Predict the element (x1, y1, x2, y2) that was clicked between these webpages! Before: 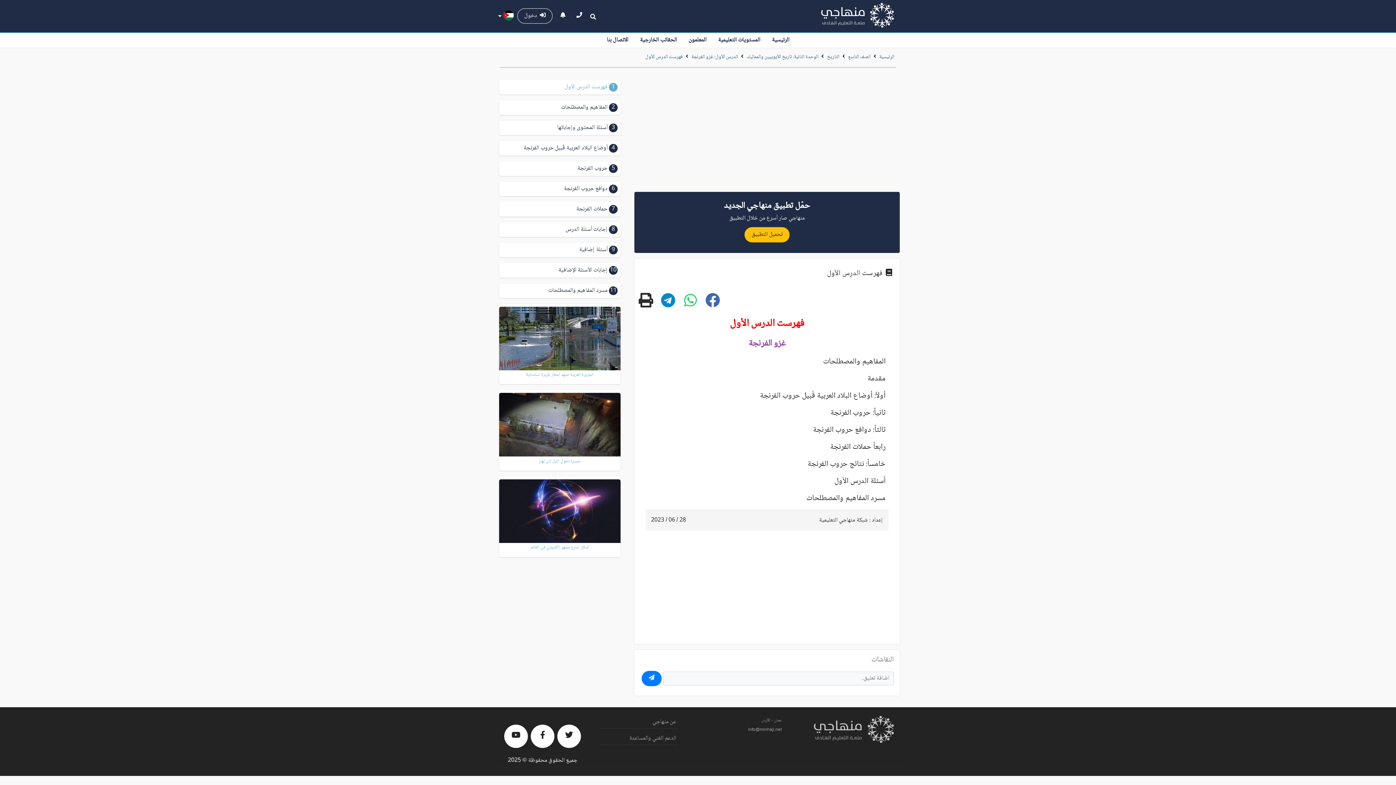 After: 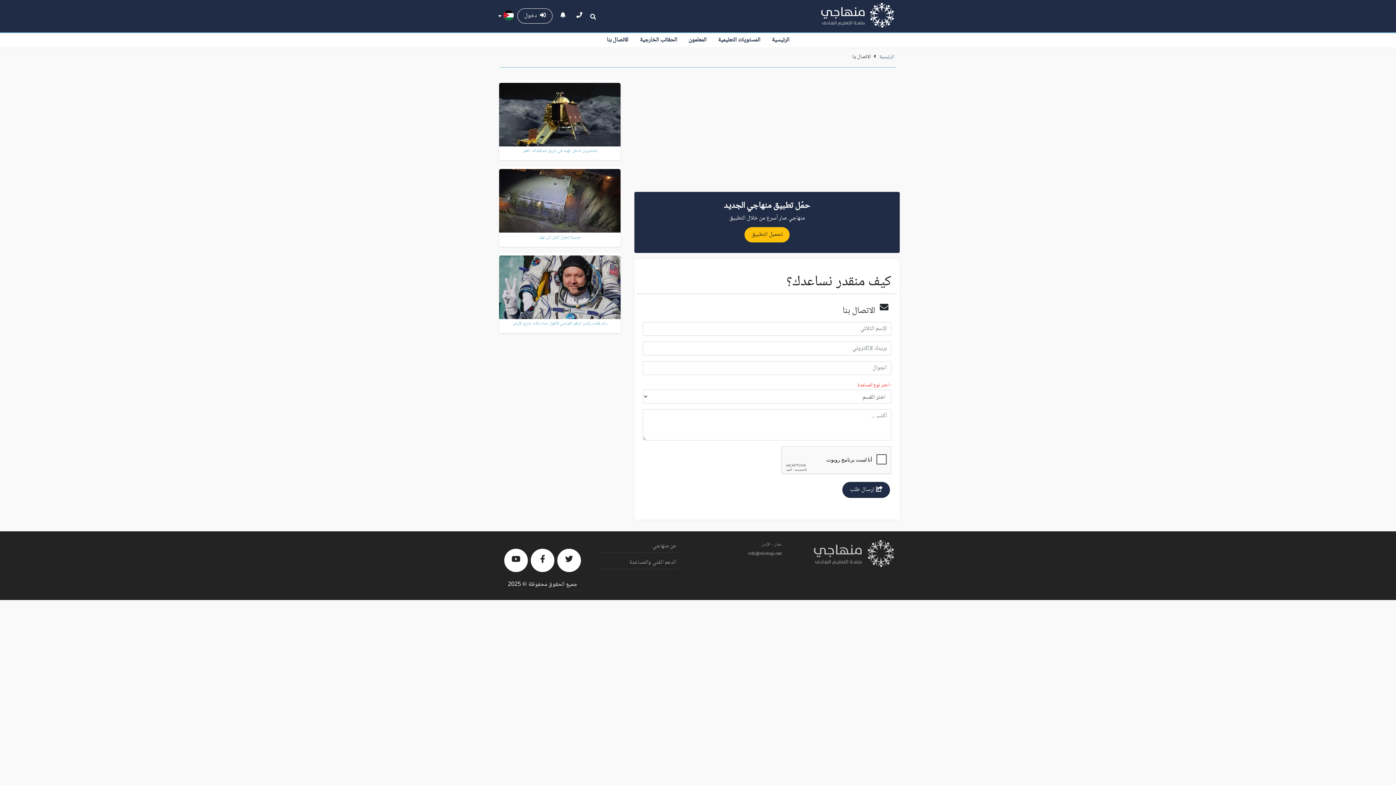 Action: bbox: (601, 33, 634, 47) label: الاتصال بنا